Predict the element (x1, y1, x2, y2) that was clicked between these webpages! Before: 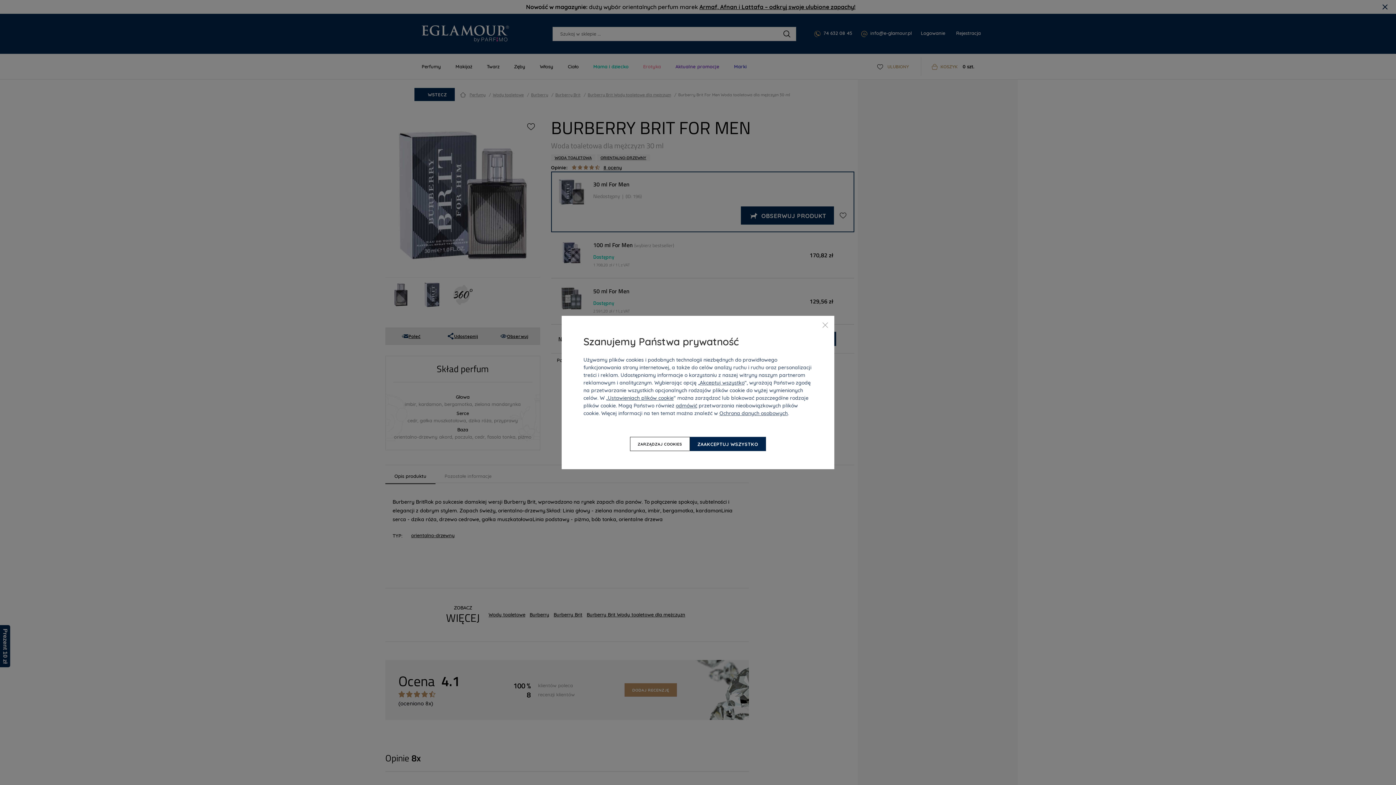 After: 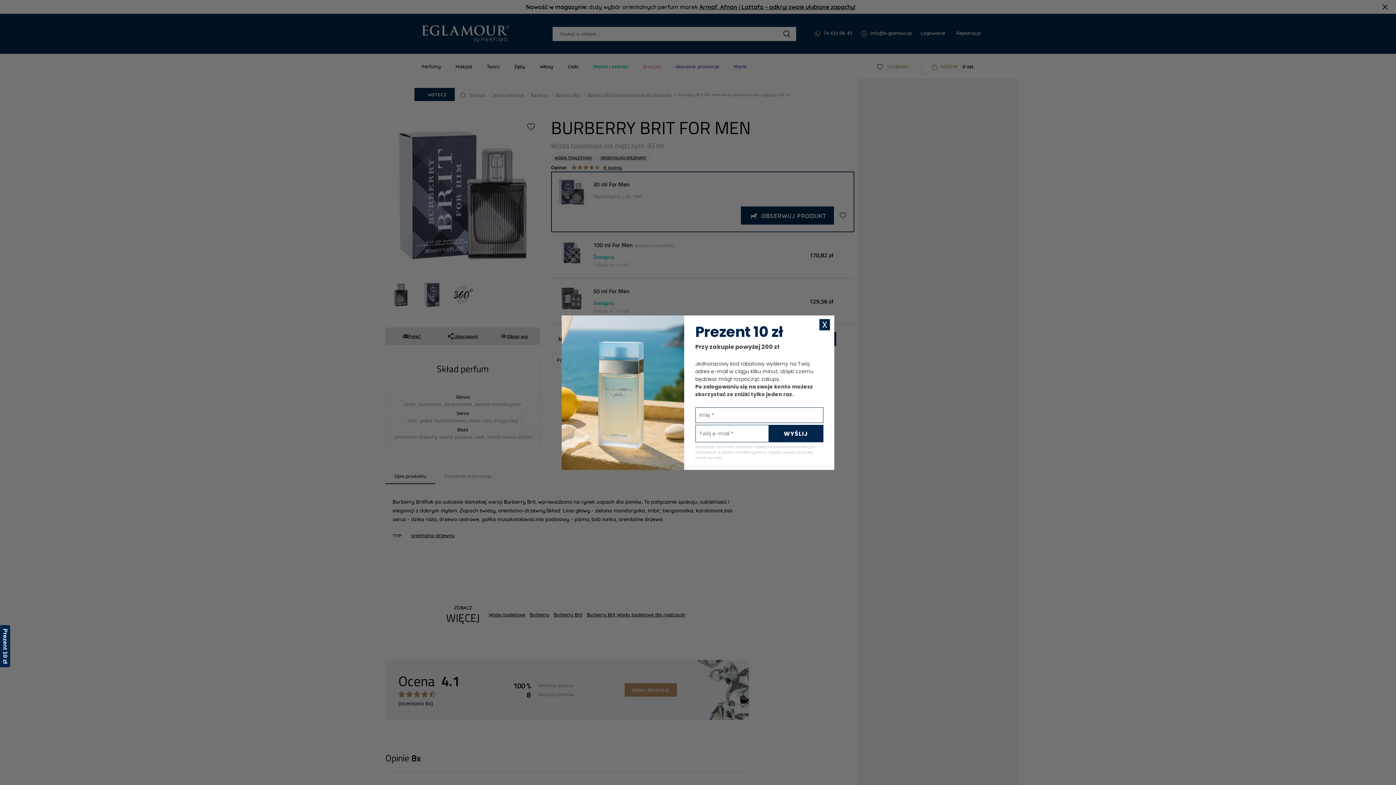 Action: bbox: (676, 402, 697, 409) label: odmówić